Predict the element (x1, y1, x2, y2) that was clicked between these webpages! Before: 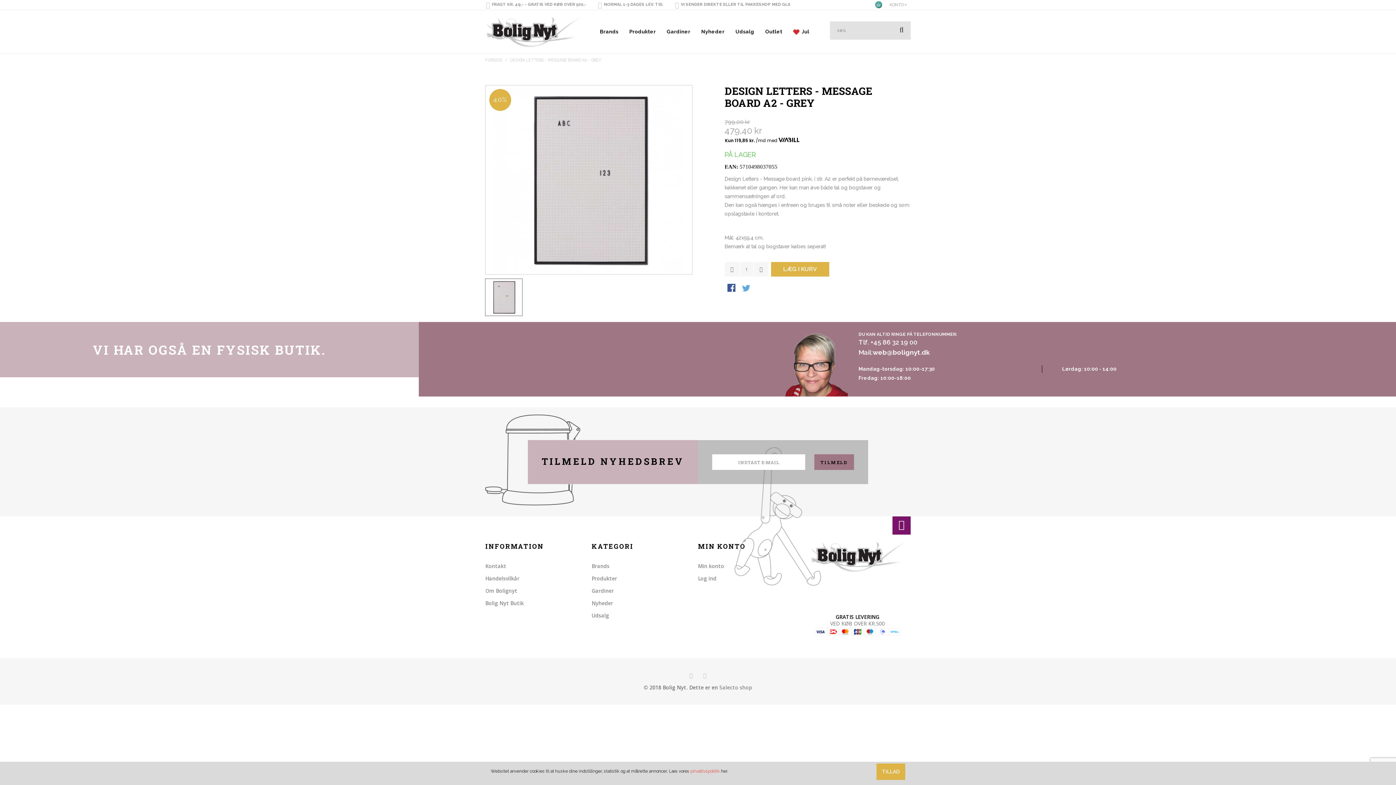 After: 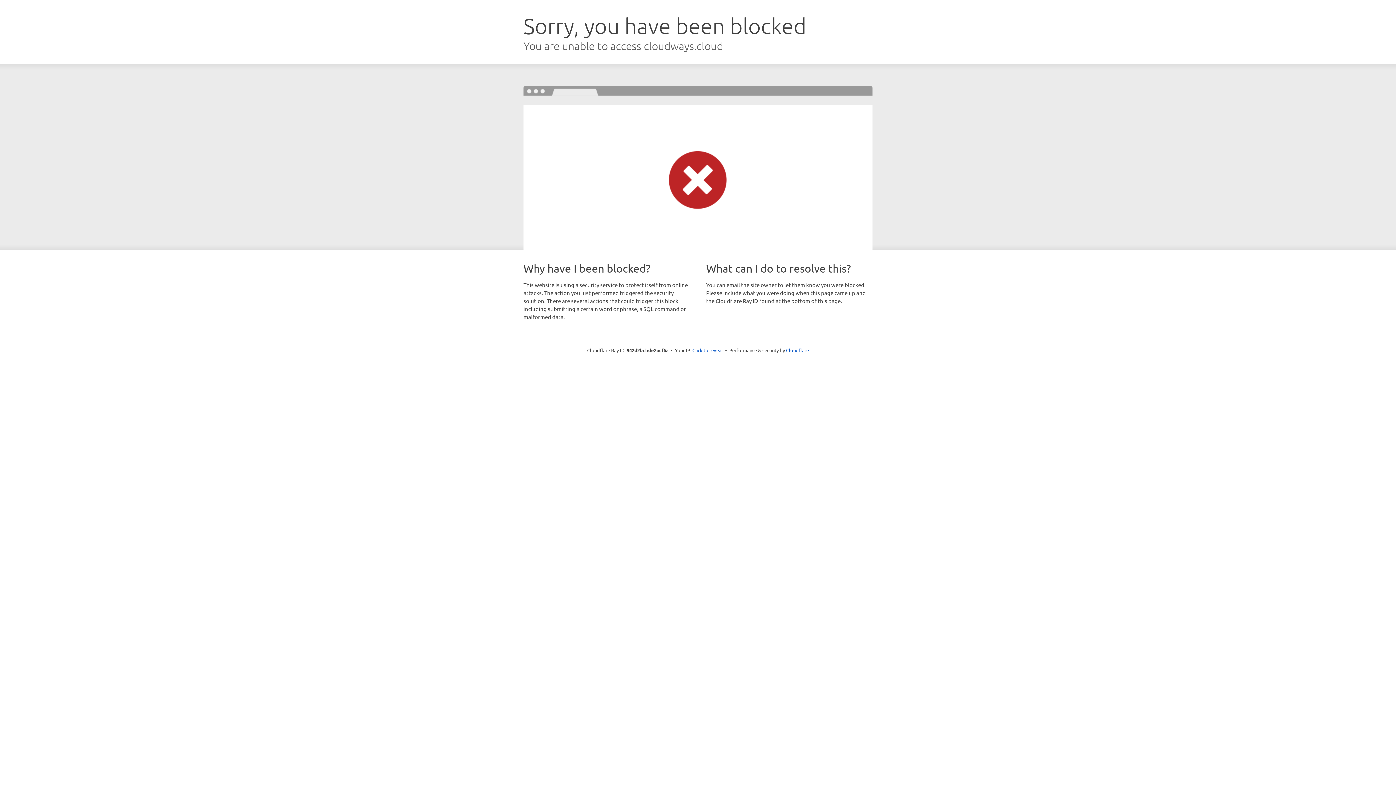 Action: label: Salecto shop bbox: (719, 684, 752, 691)